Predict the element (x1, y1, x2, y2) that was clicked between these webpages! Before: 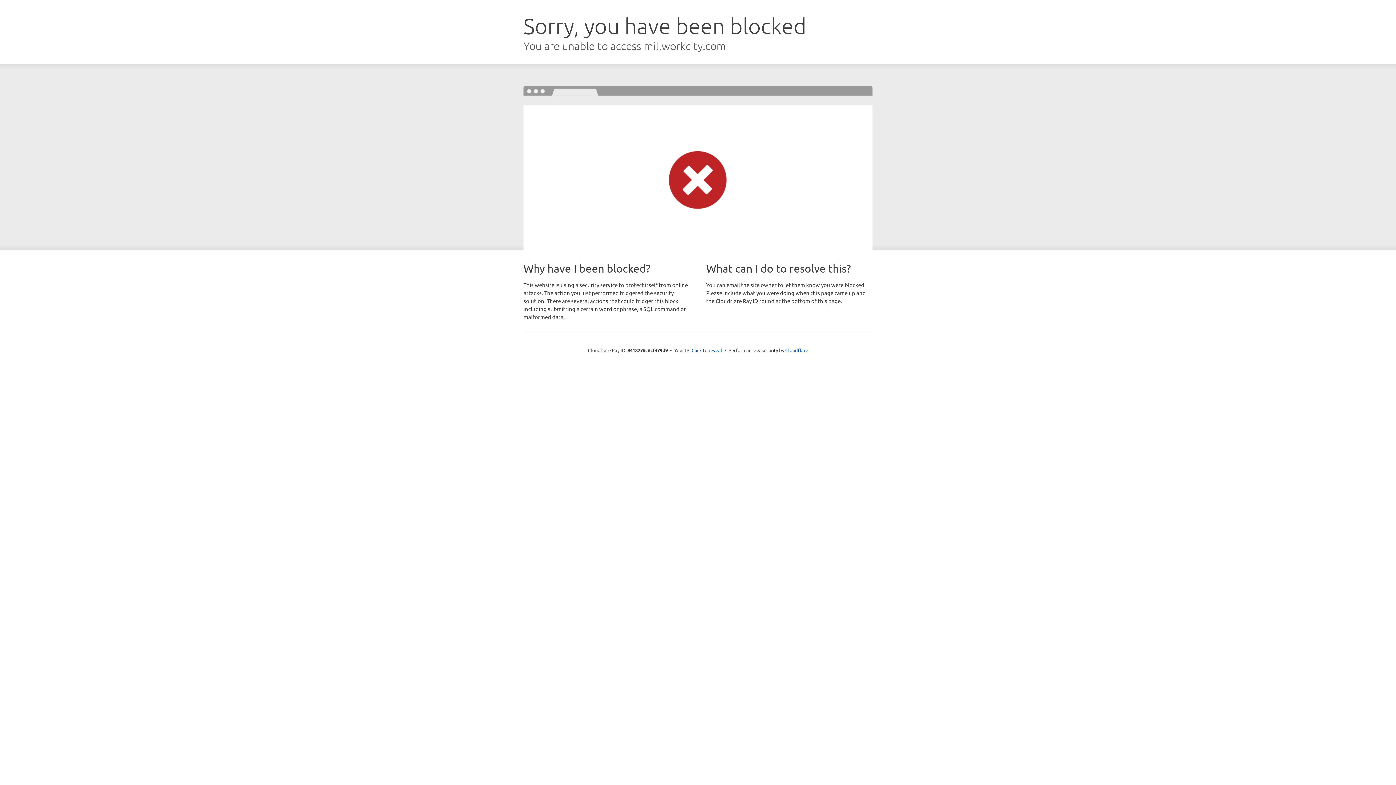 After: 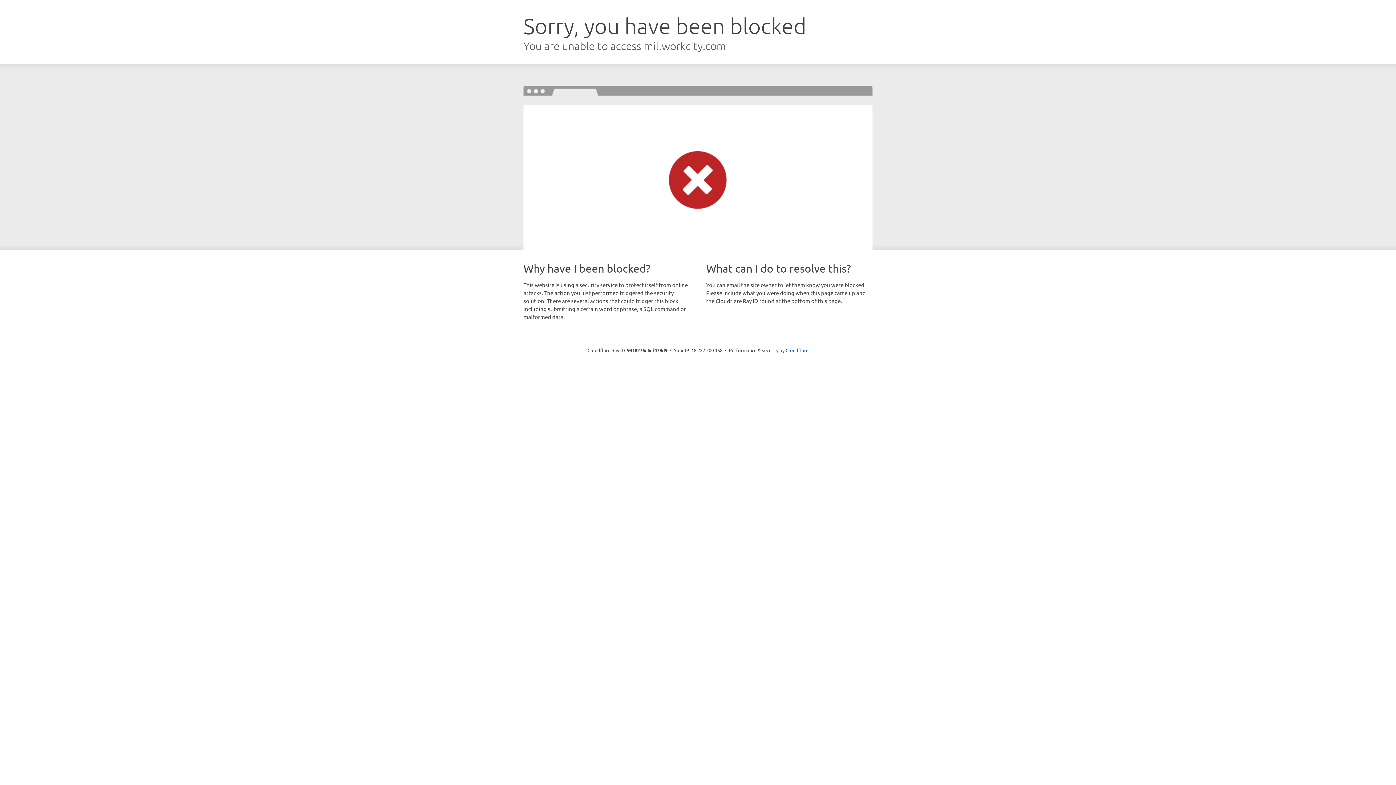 Action: label: Click to reveal bbox: (691, 346, 722, 353)